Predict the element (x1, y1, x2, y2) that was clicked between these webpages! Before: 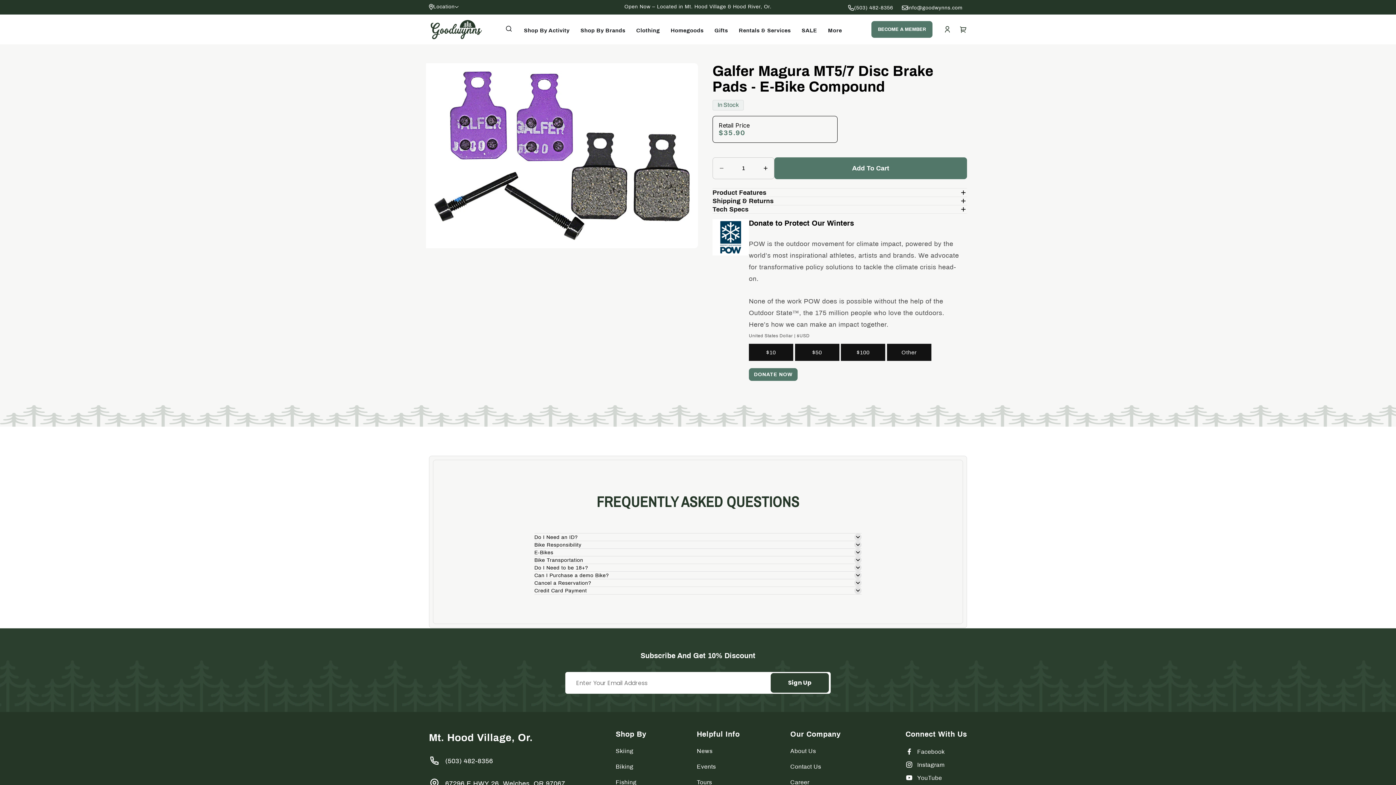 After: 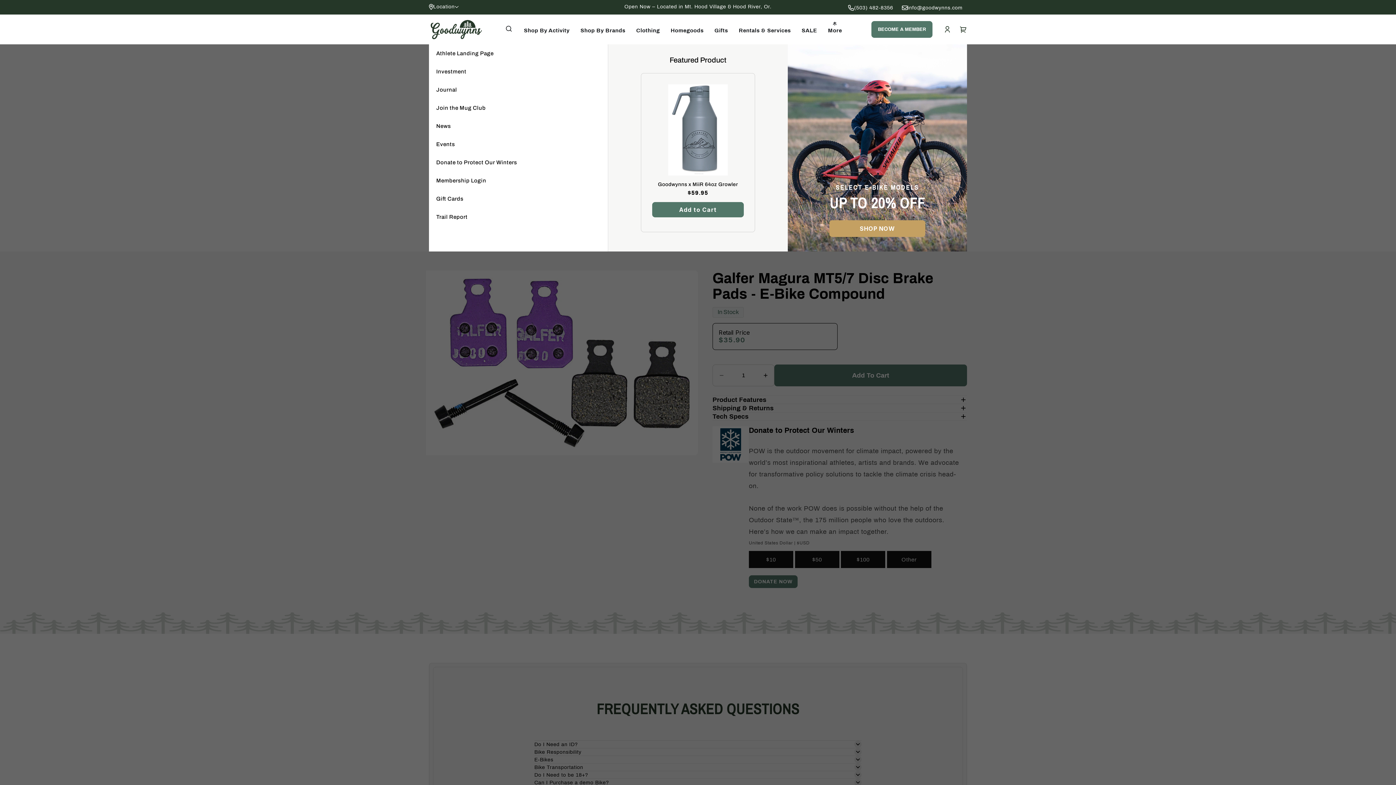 Action: bbox: (828, 27, 842, 33) label: More